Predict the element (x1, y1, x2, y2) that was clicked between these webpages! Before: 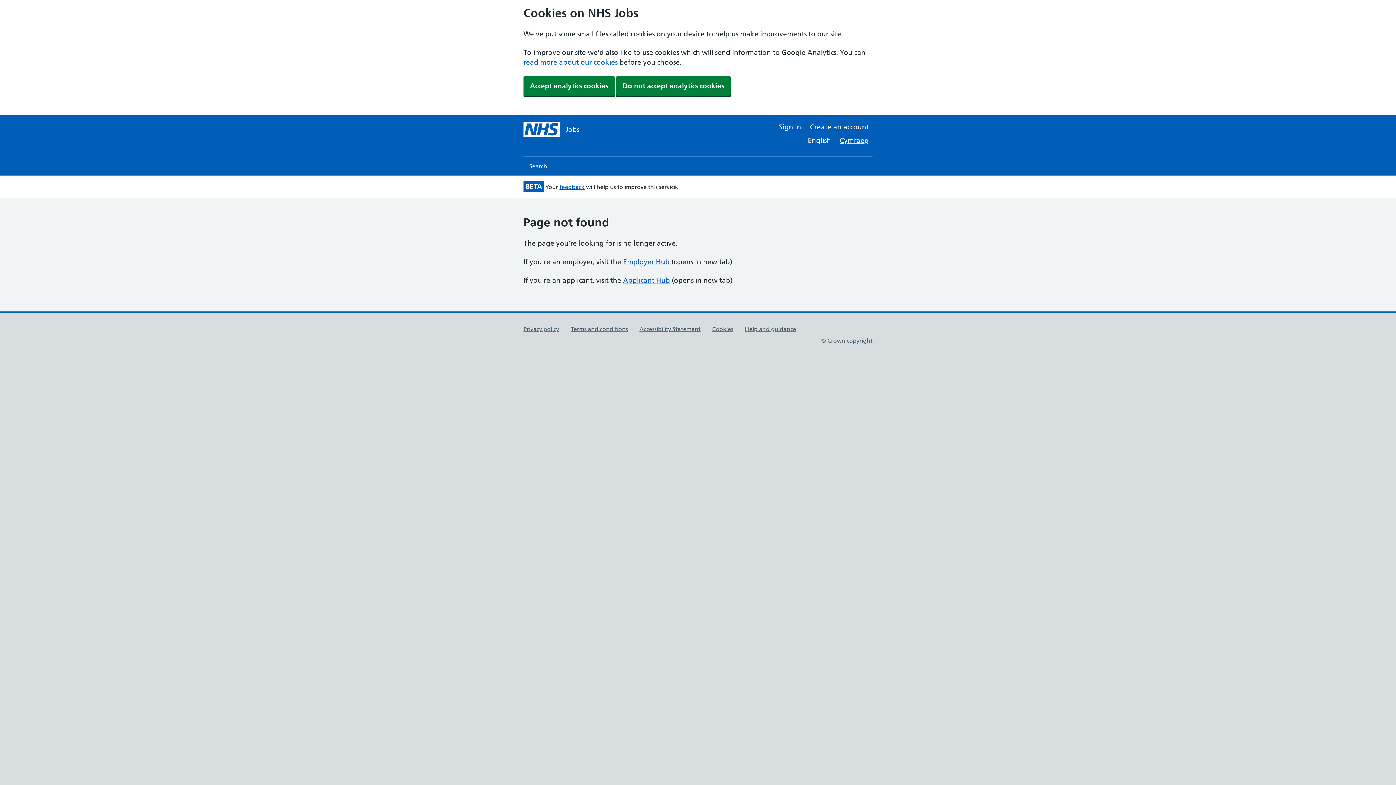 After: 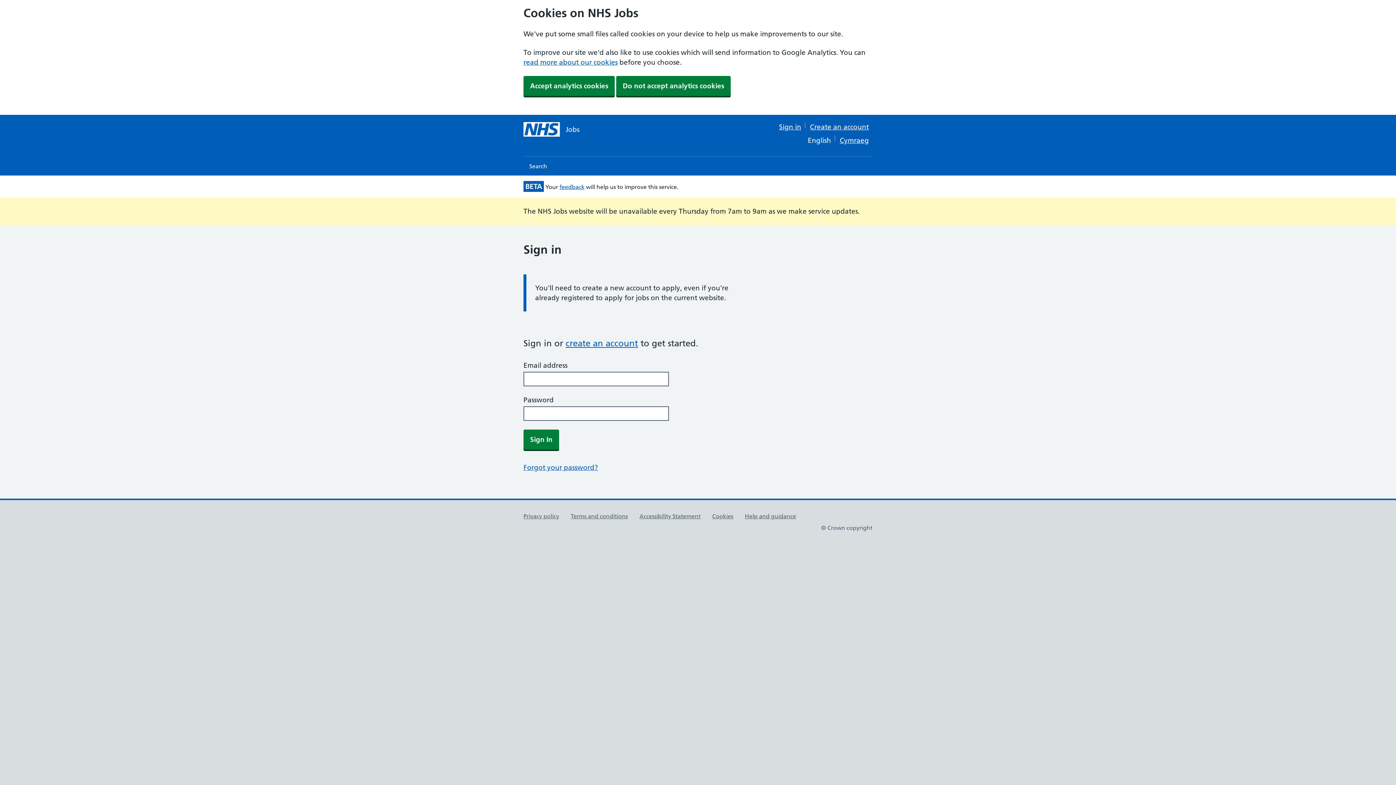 Action: label: Sign in bbox: (779, 122, 801, 131)